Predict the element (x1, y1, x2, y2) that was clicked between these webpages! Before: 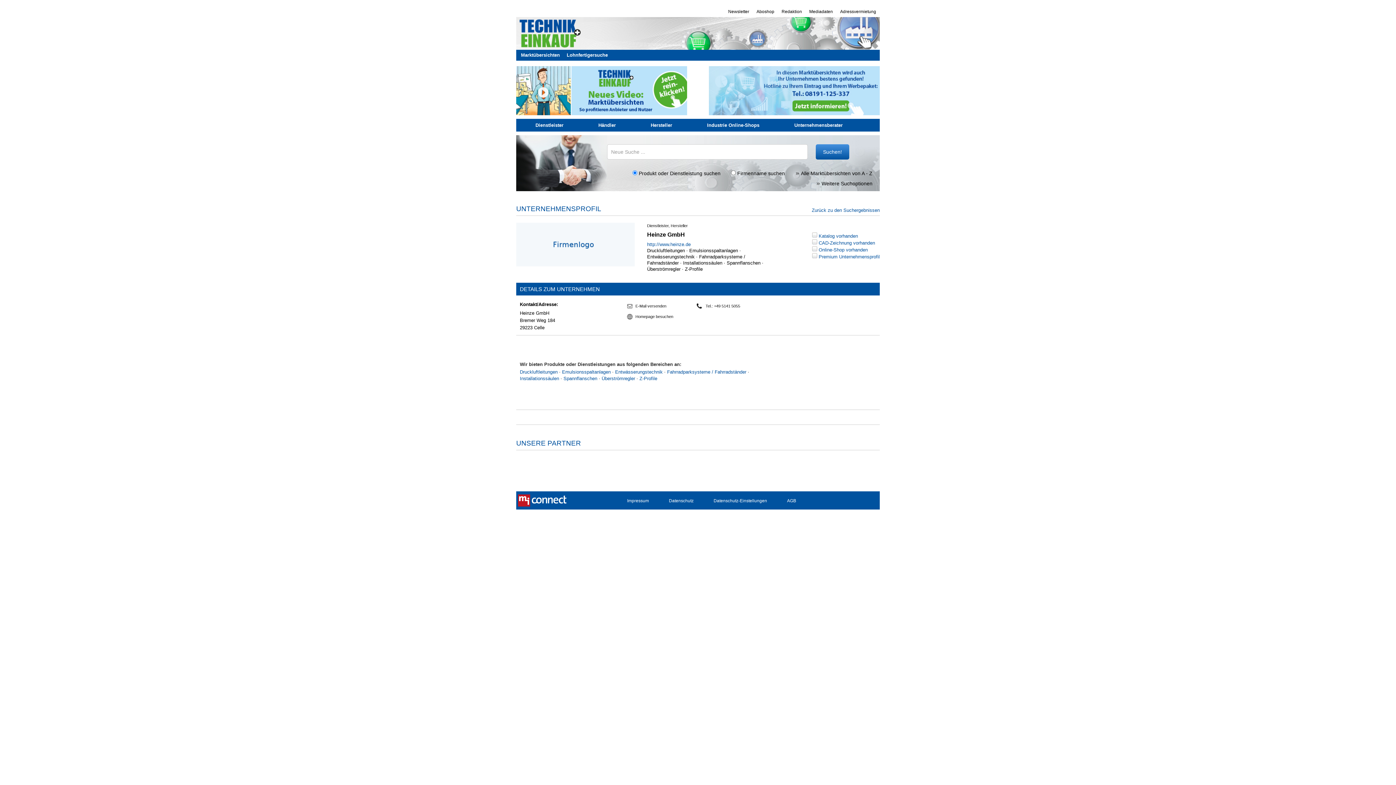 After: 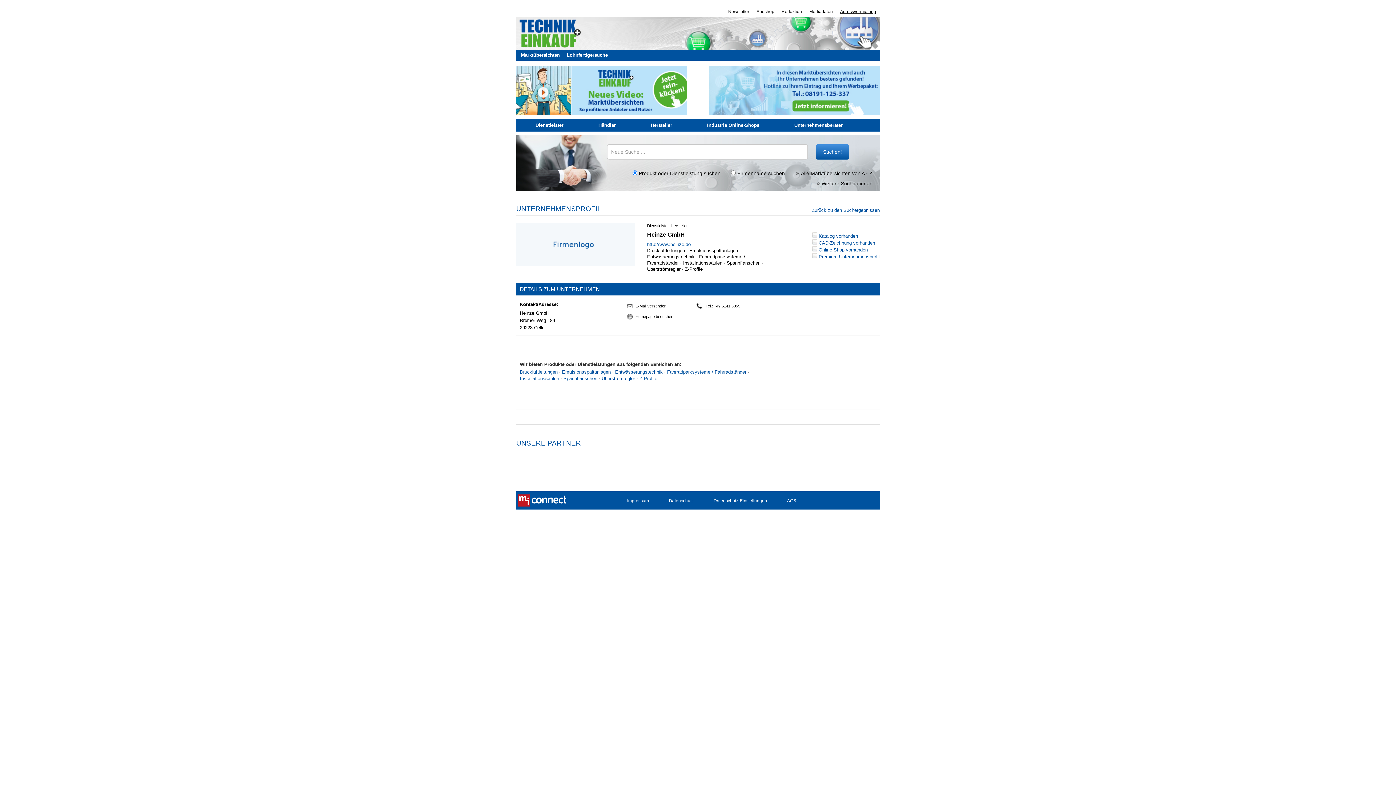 Action: bbox: (840, 9, 876, 14) label: Adressvermietung